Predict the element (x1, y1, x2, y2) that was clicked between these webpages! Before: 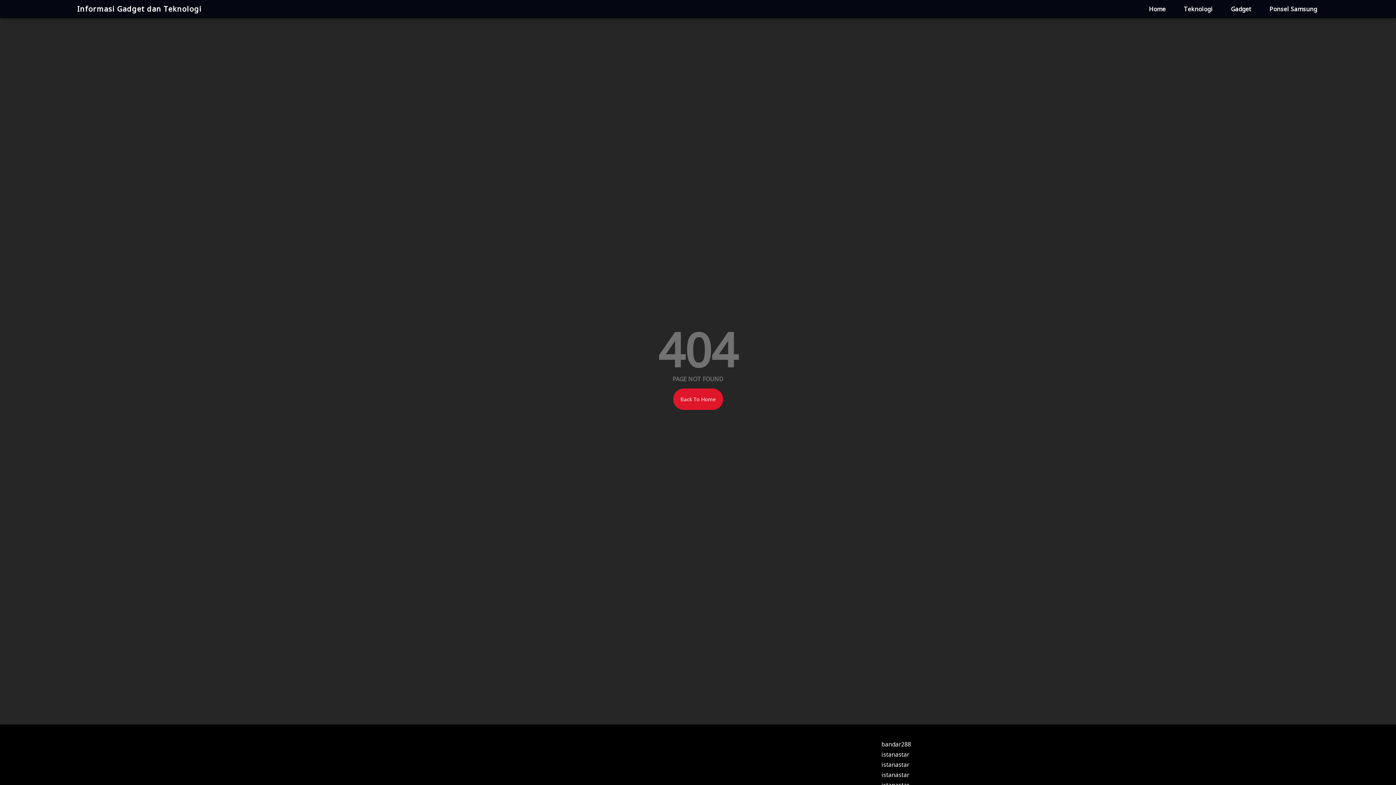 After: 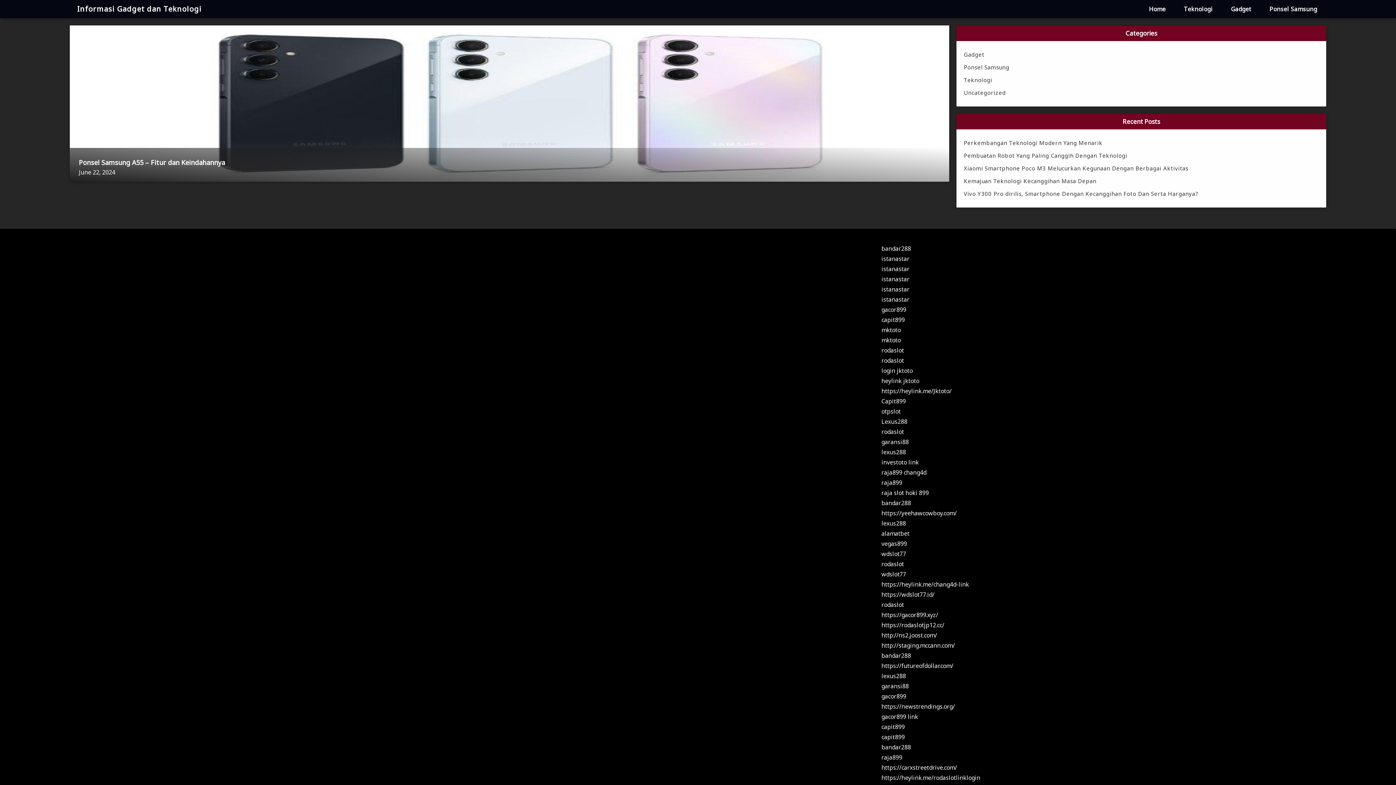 Action: bbox: (1262, 0, 1324, 18) label: Ponsel Samsung